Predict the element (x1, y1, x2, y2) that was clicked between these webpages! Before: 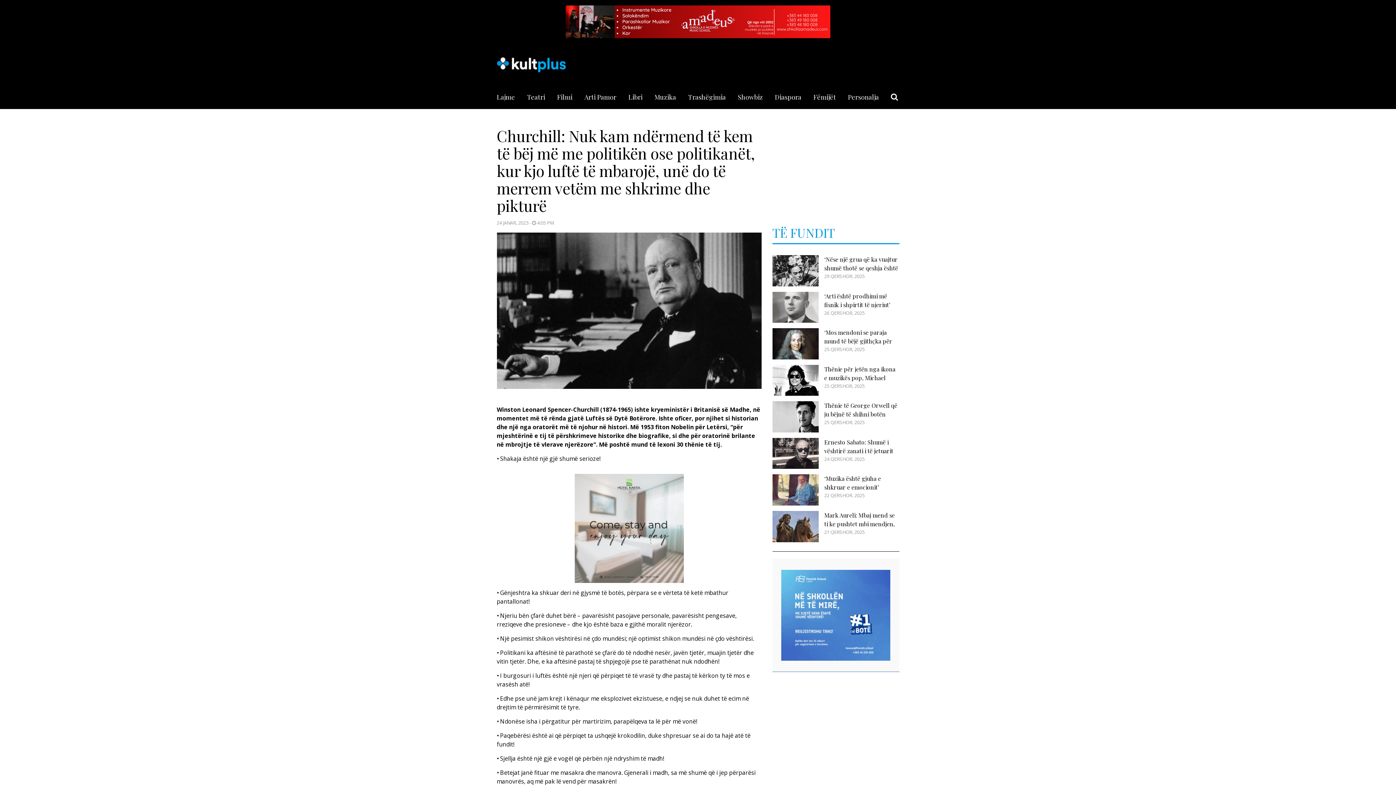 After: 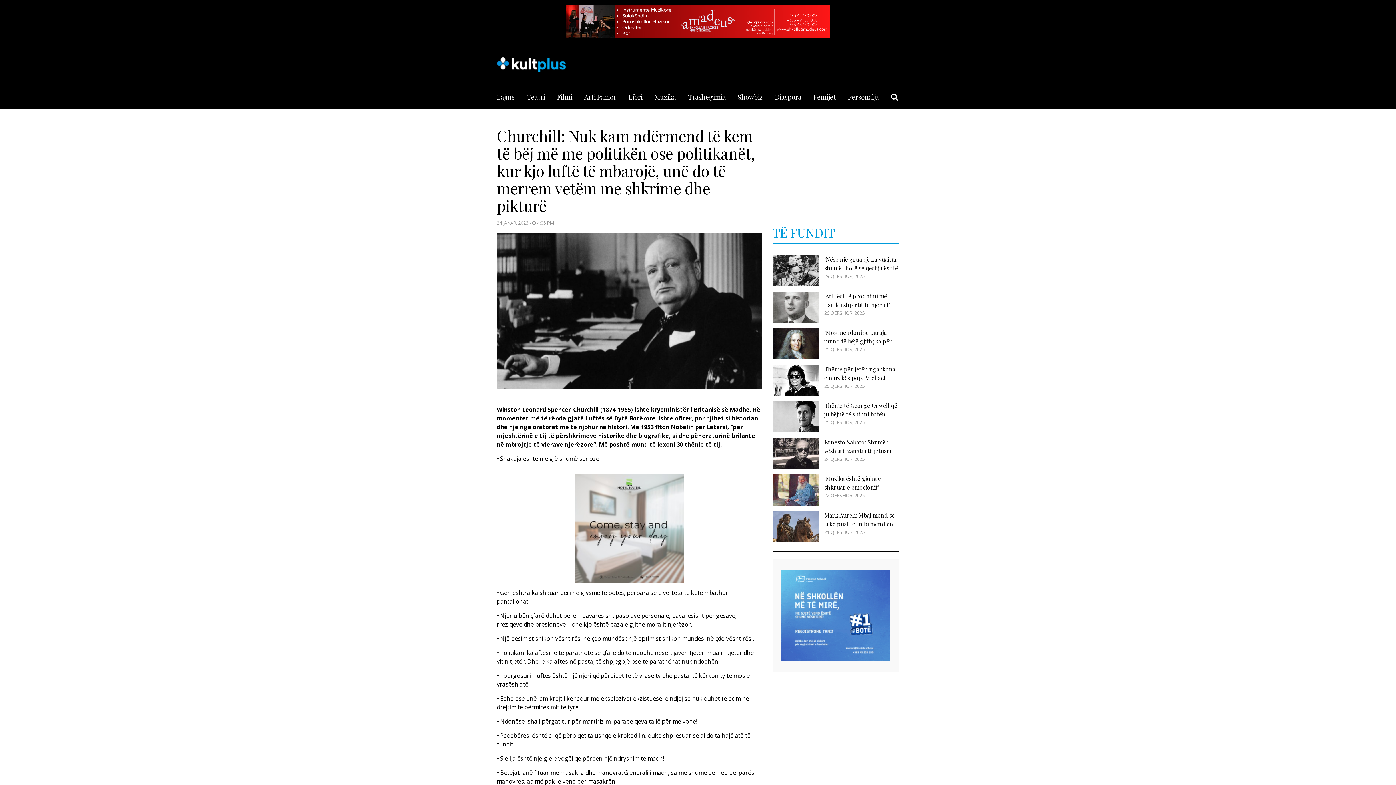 Action: bbox: (565, 18, 830, 24)